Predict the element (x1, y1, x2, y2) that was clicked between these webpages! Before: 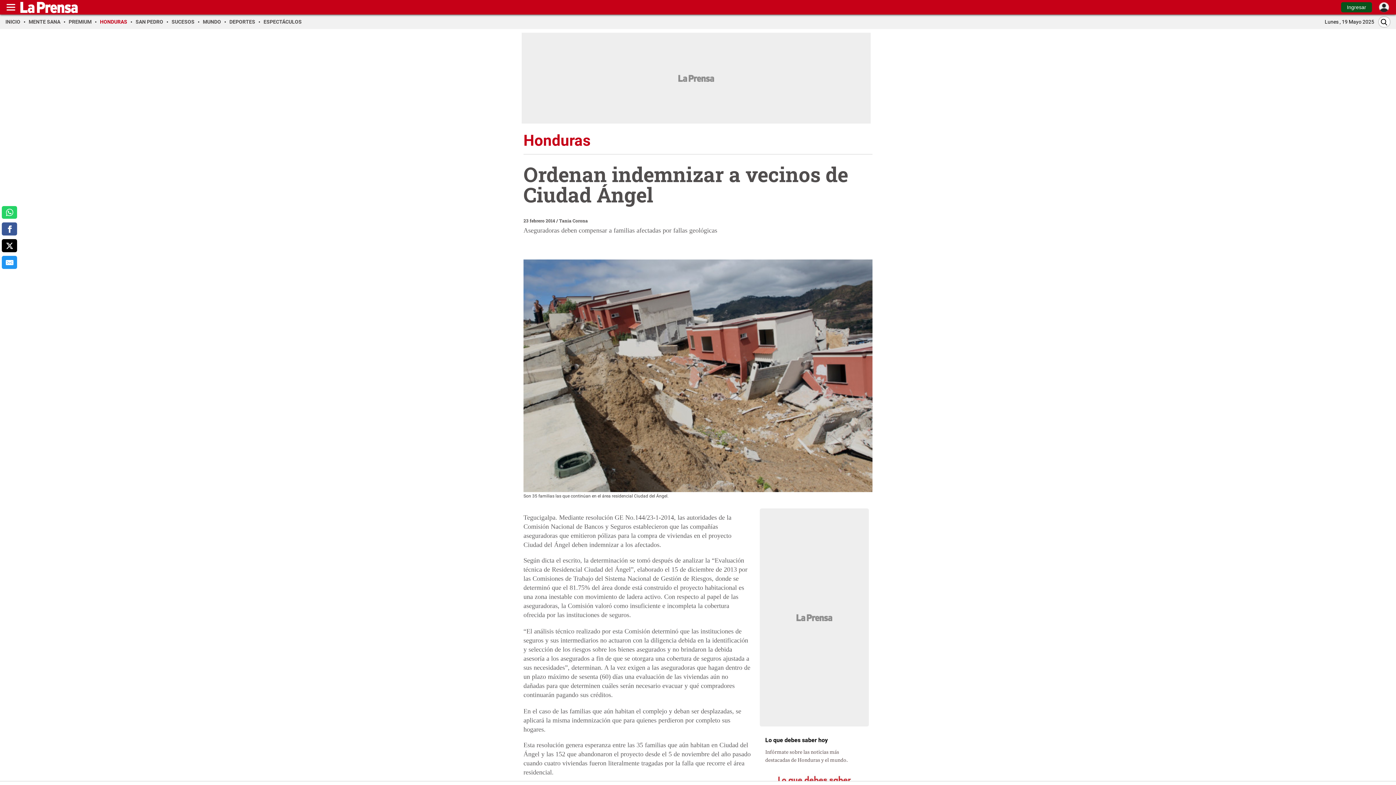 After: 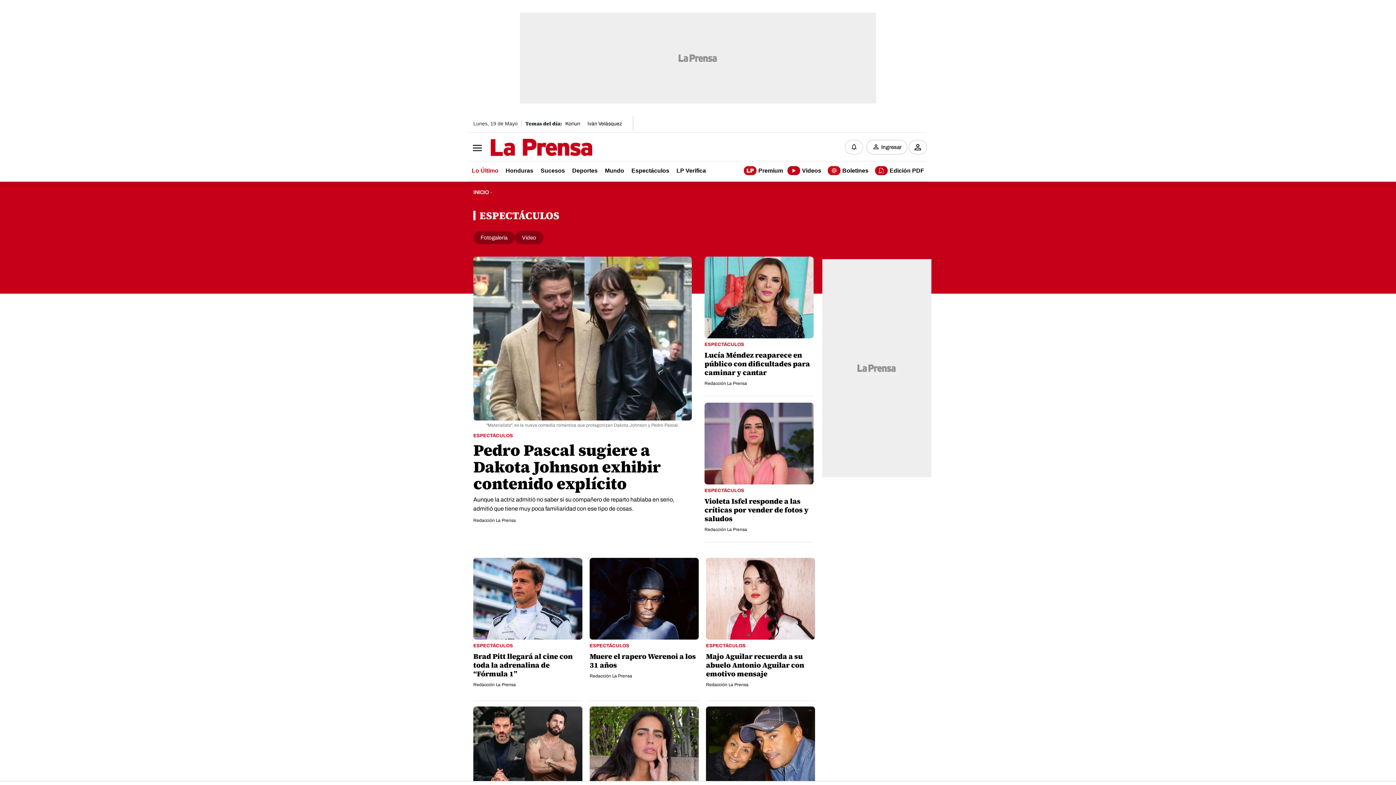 Action: bbox: (263, 18, 301, 24) label: ESPECTÁCULOS